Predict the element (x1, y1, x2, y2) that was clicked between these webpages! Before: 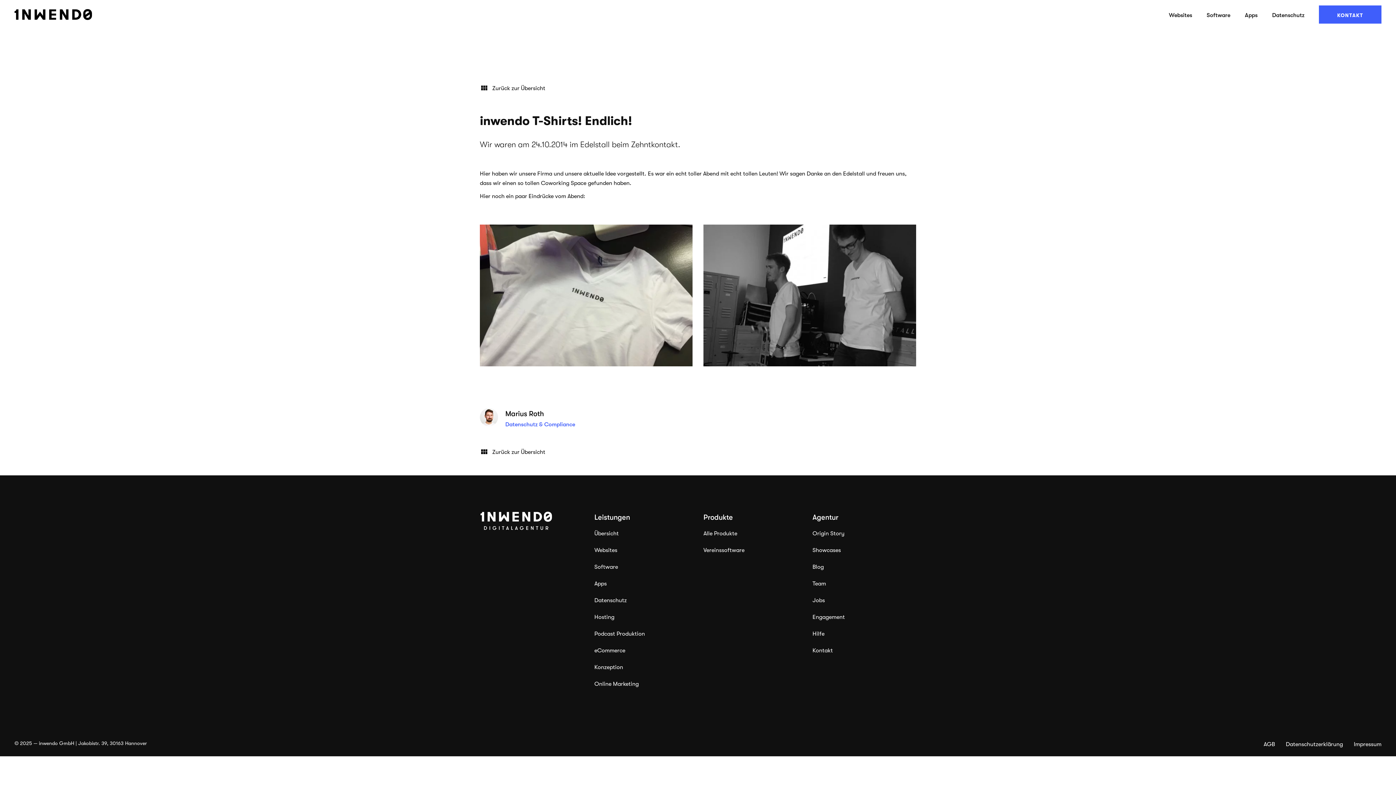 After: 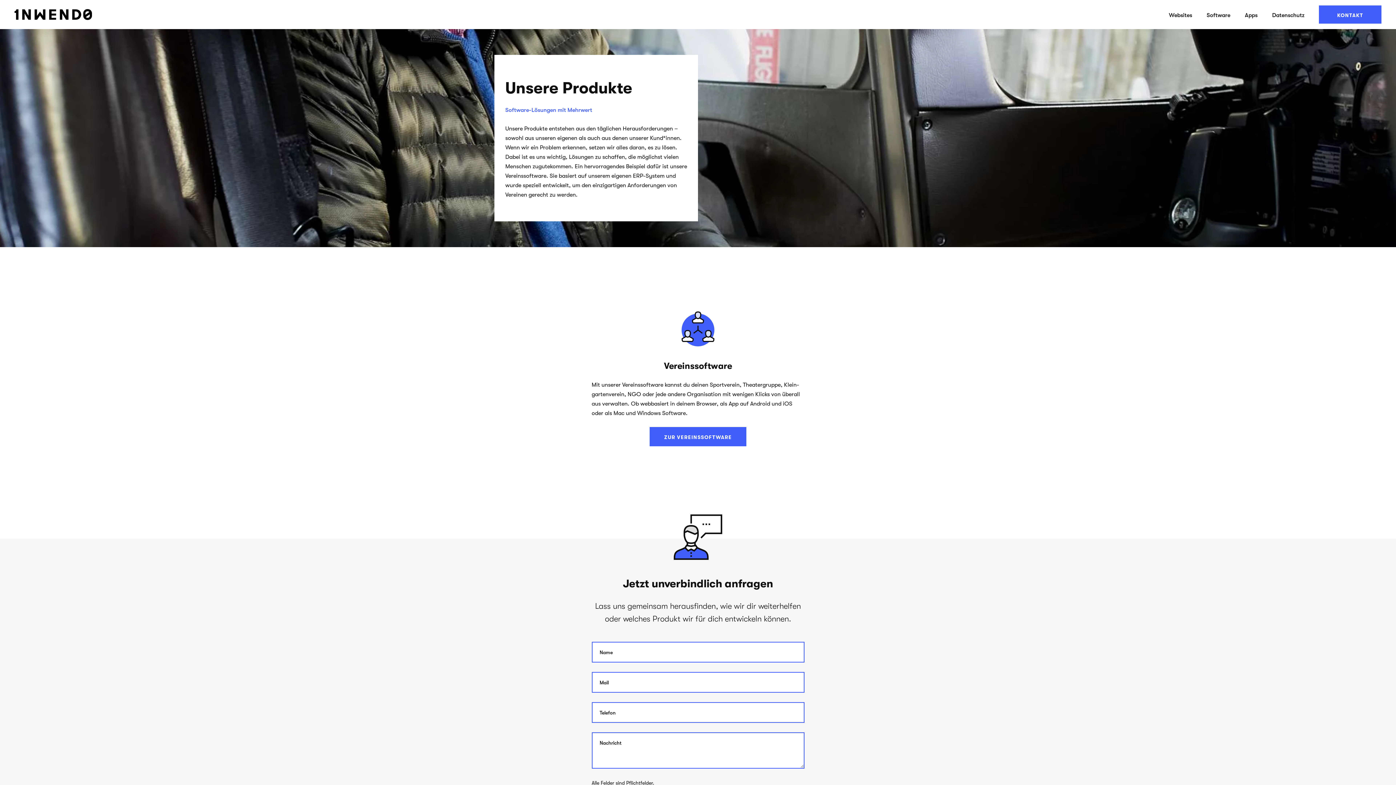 Action: bbox: (703, 529, 737, 538) label: Alle Produkte